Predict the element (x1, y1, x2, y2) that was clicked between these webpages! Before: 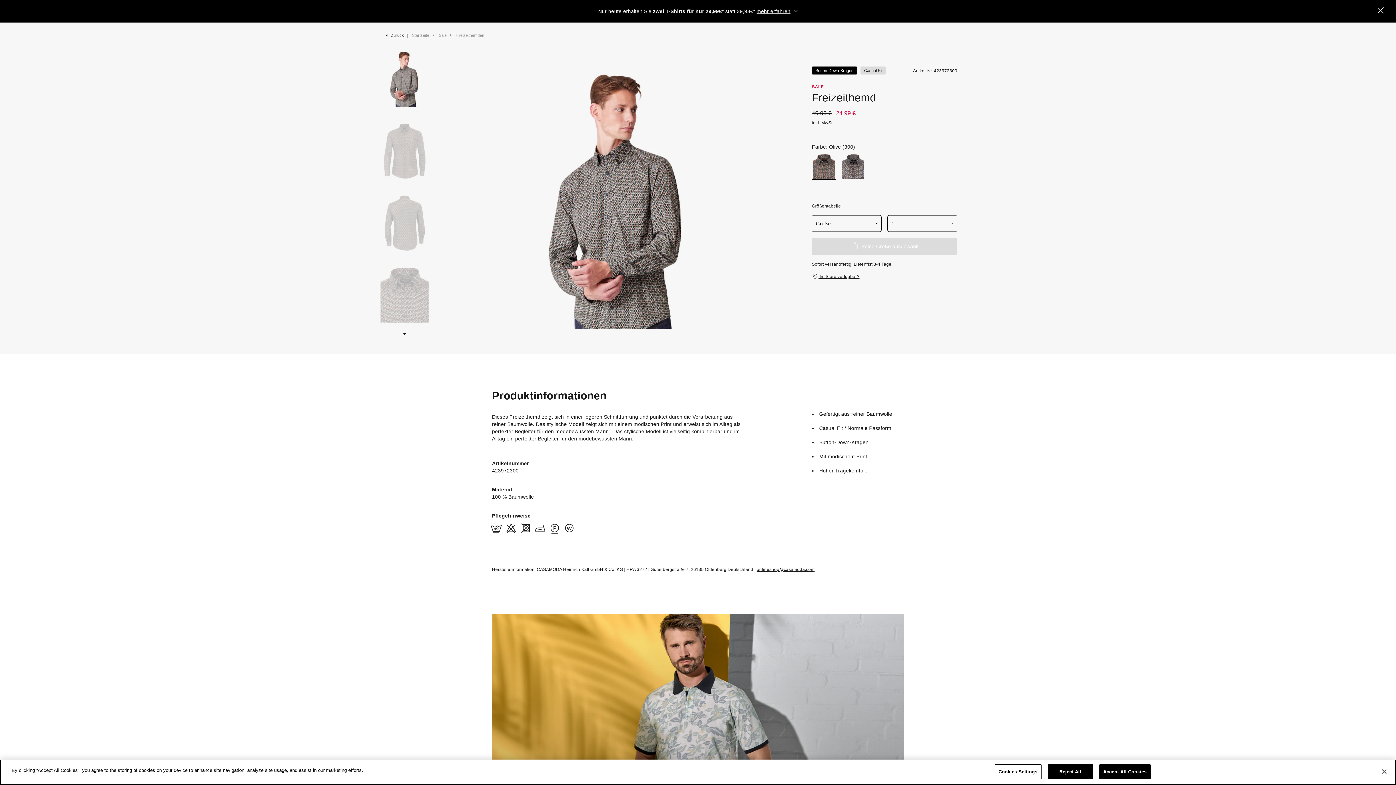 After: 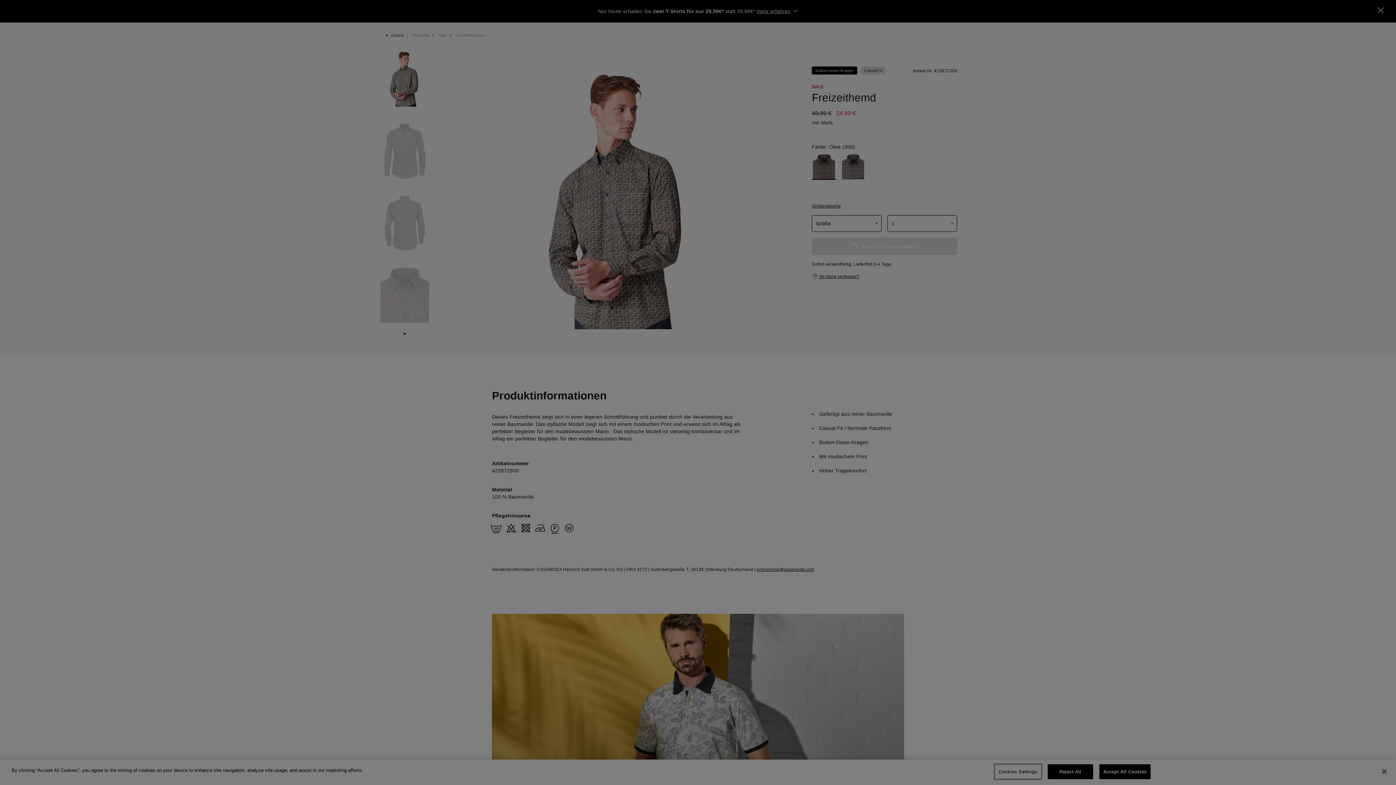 Action: label: Cookies Settings bbox: (994, 764, 1041, 779)